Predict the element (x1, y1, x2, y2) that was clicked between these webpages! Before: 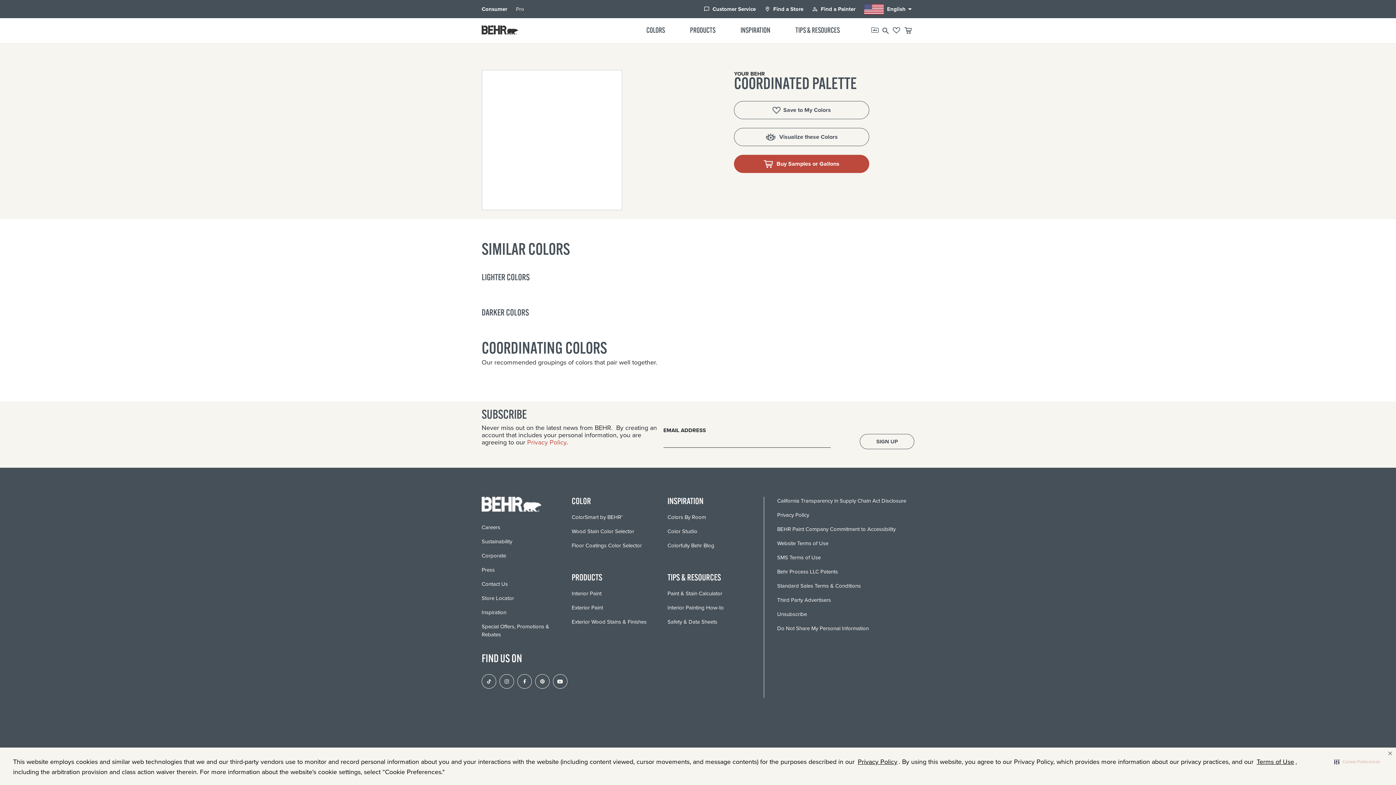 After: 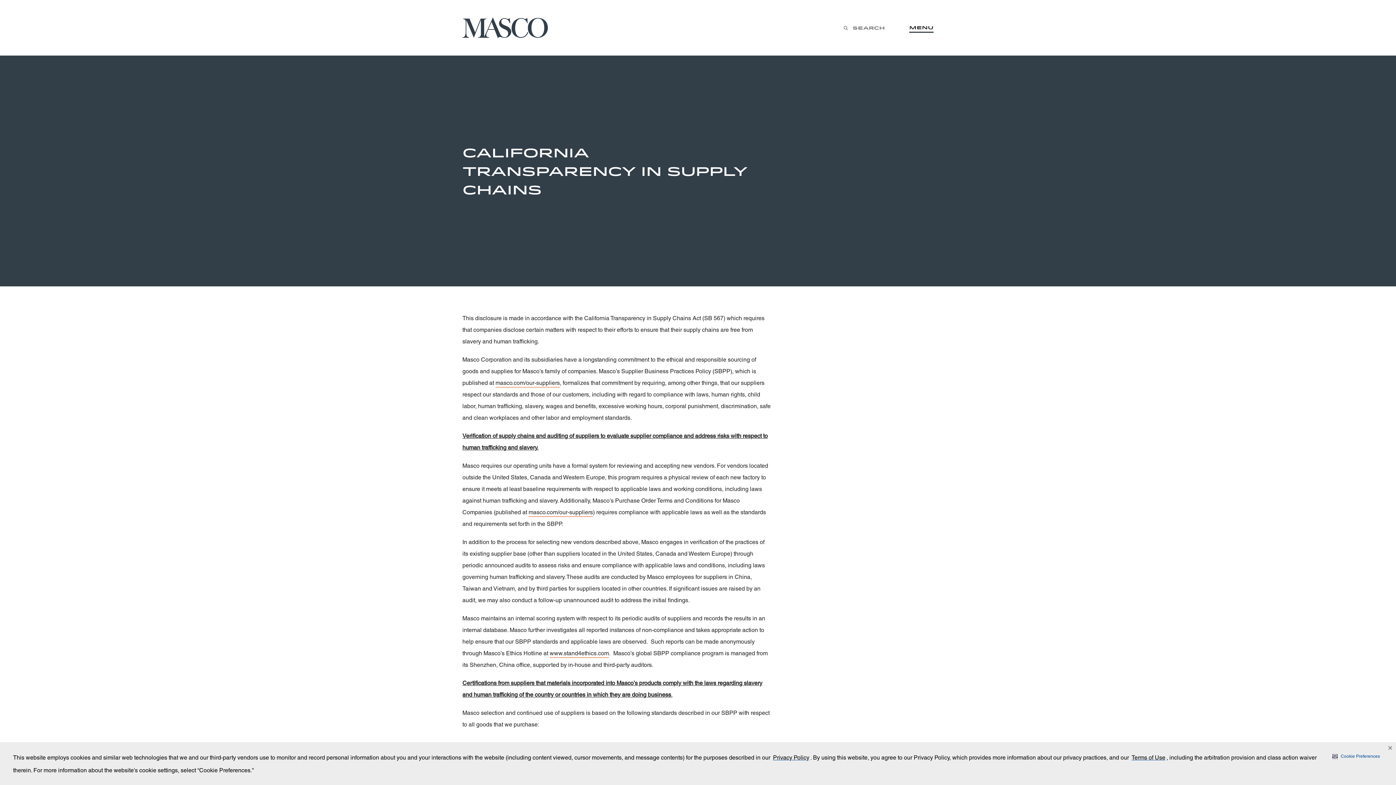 Action: bbox: (777, 497, 906, 505) label: California Transparency in Supply Chain Act Disclosure